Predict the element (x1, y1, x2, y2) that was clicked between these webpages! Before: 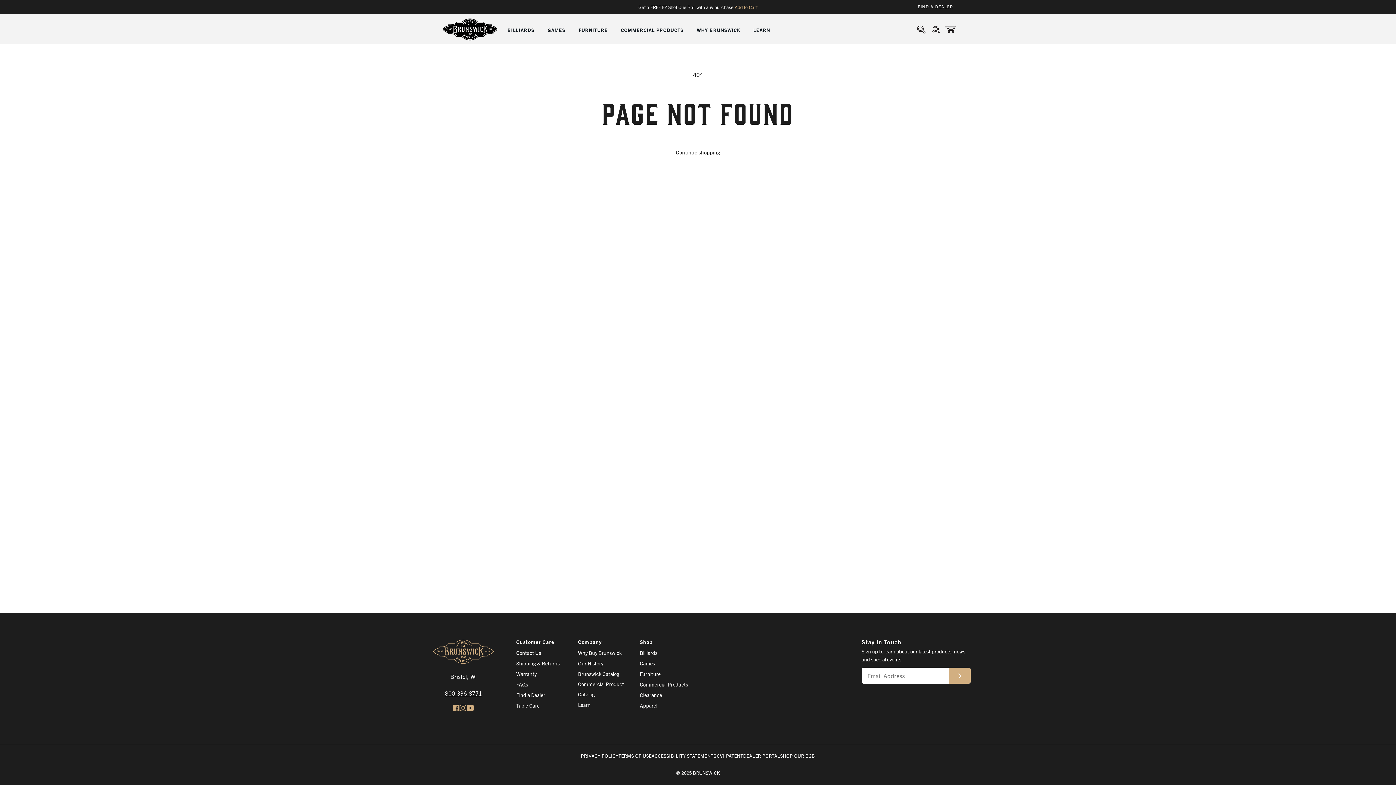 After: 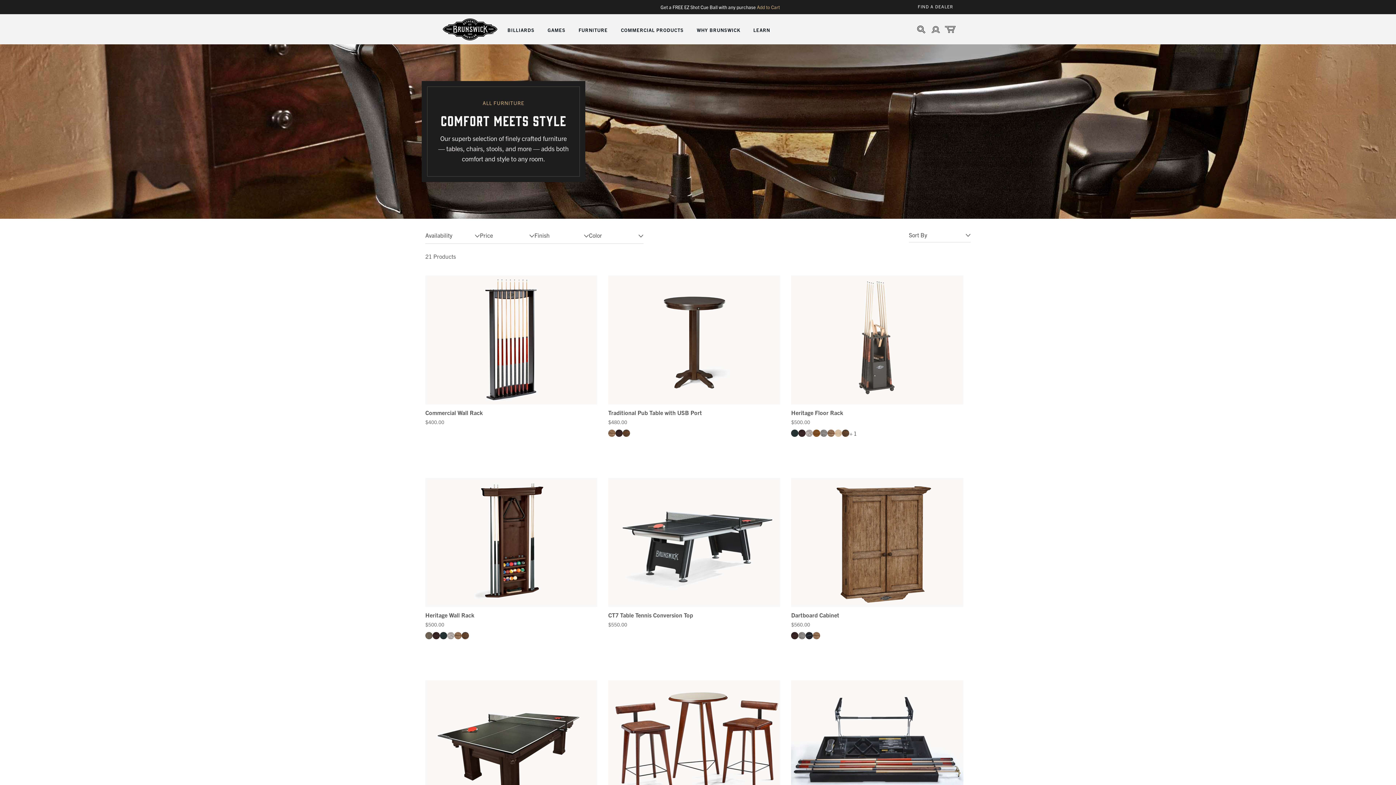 Action: label: Furniture bbox: (640, 669, 660, 679)